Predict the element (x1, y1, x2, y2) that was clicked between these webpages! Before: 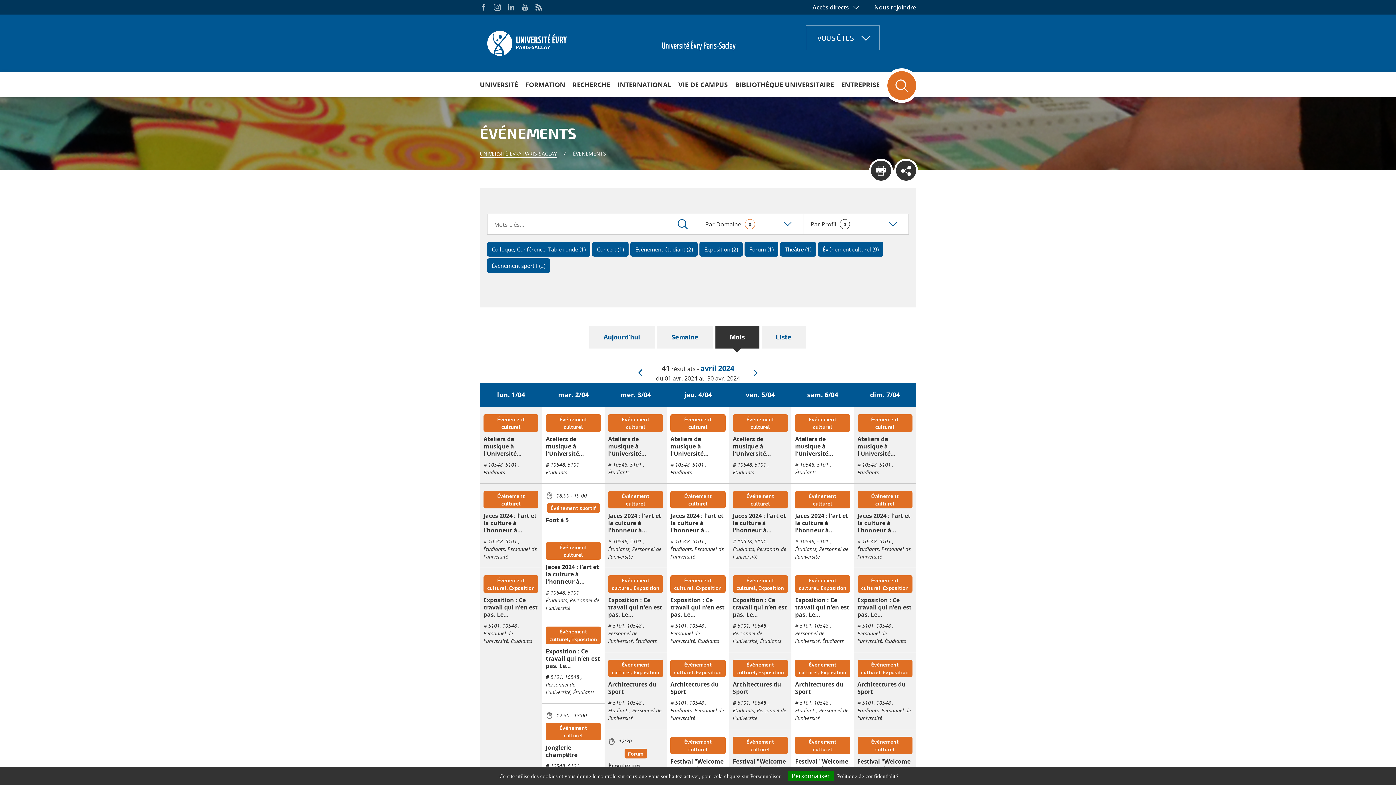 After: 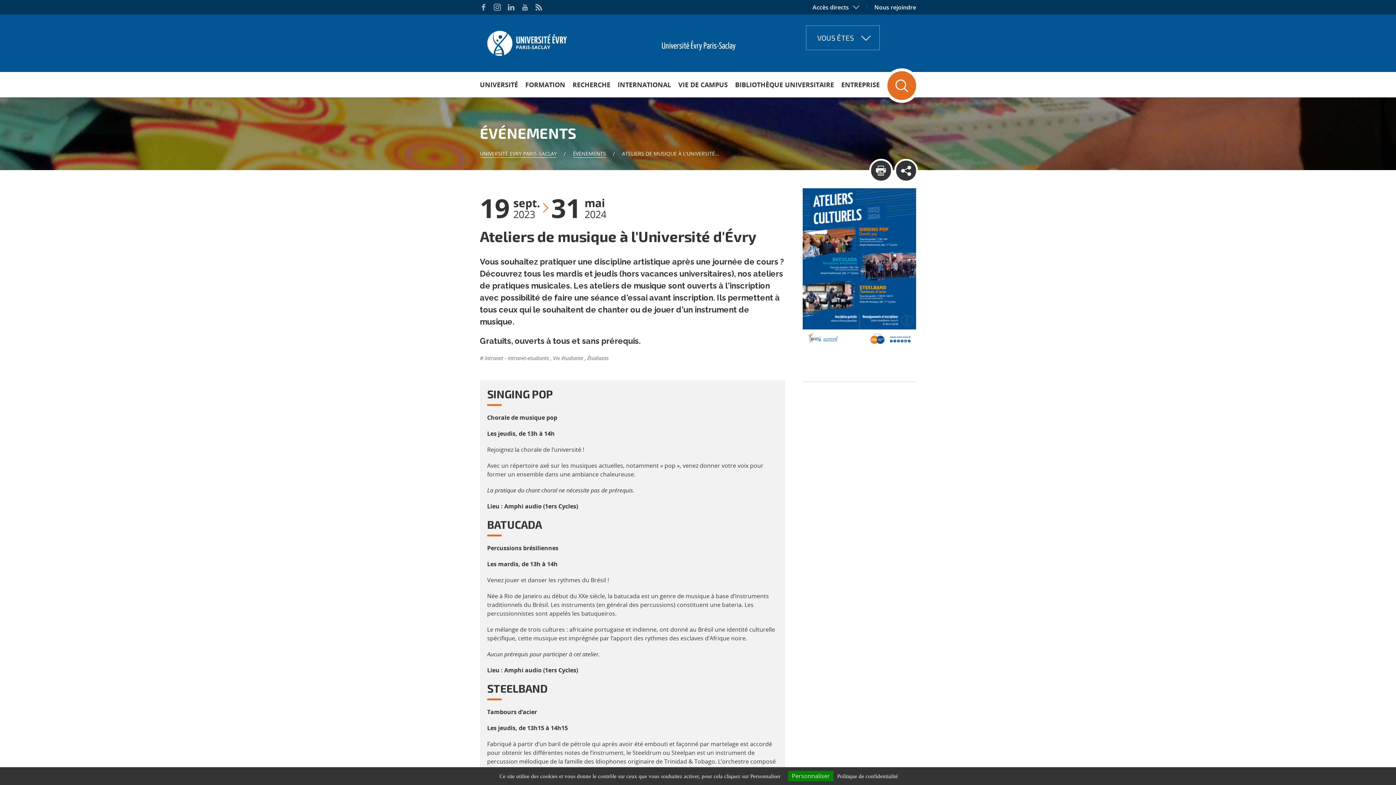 Action: bbox: (480, 407, 542, 483) label: Événement culturel

Ateliers de musique à l'Université…

# 10548, 5101 , Étudiants